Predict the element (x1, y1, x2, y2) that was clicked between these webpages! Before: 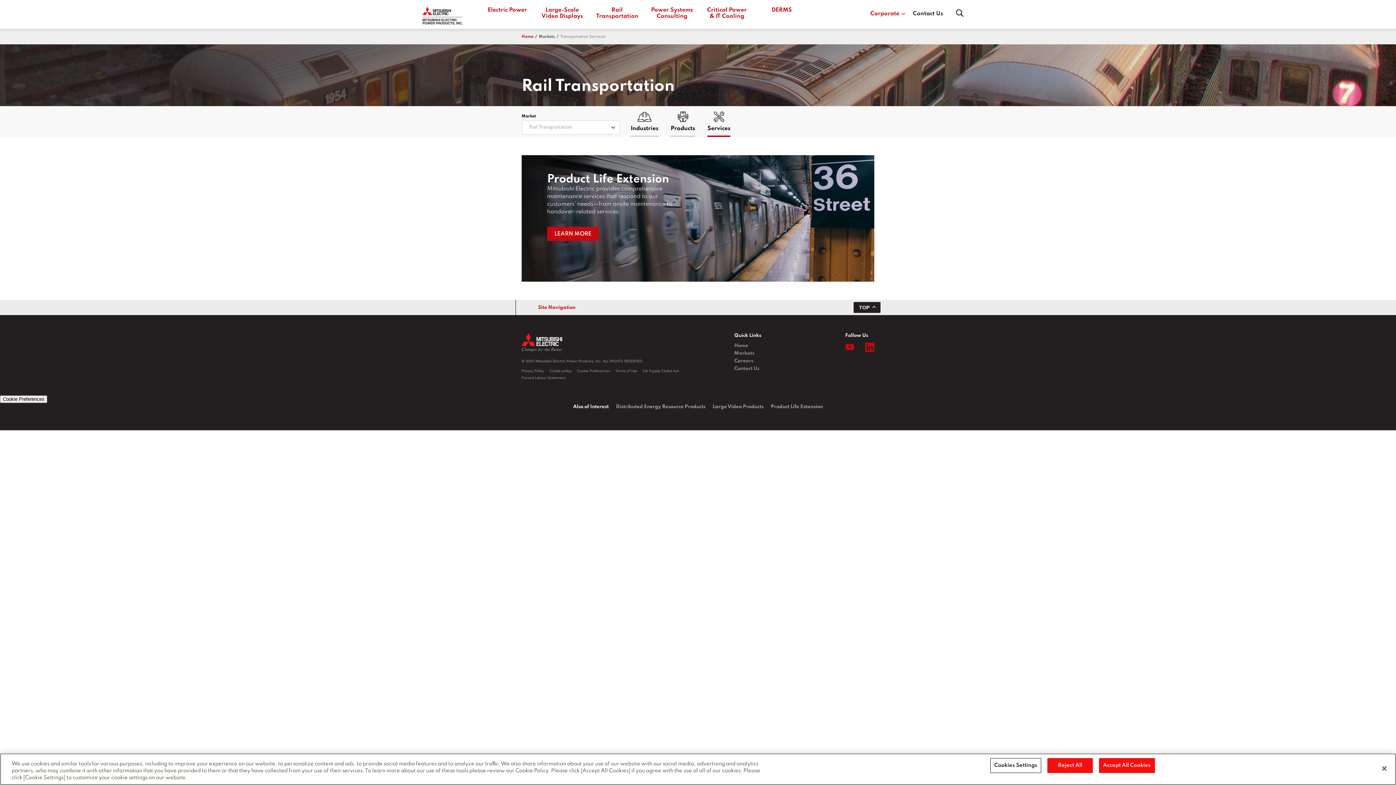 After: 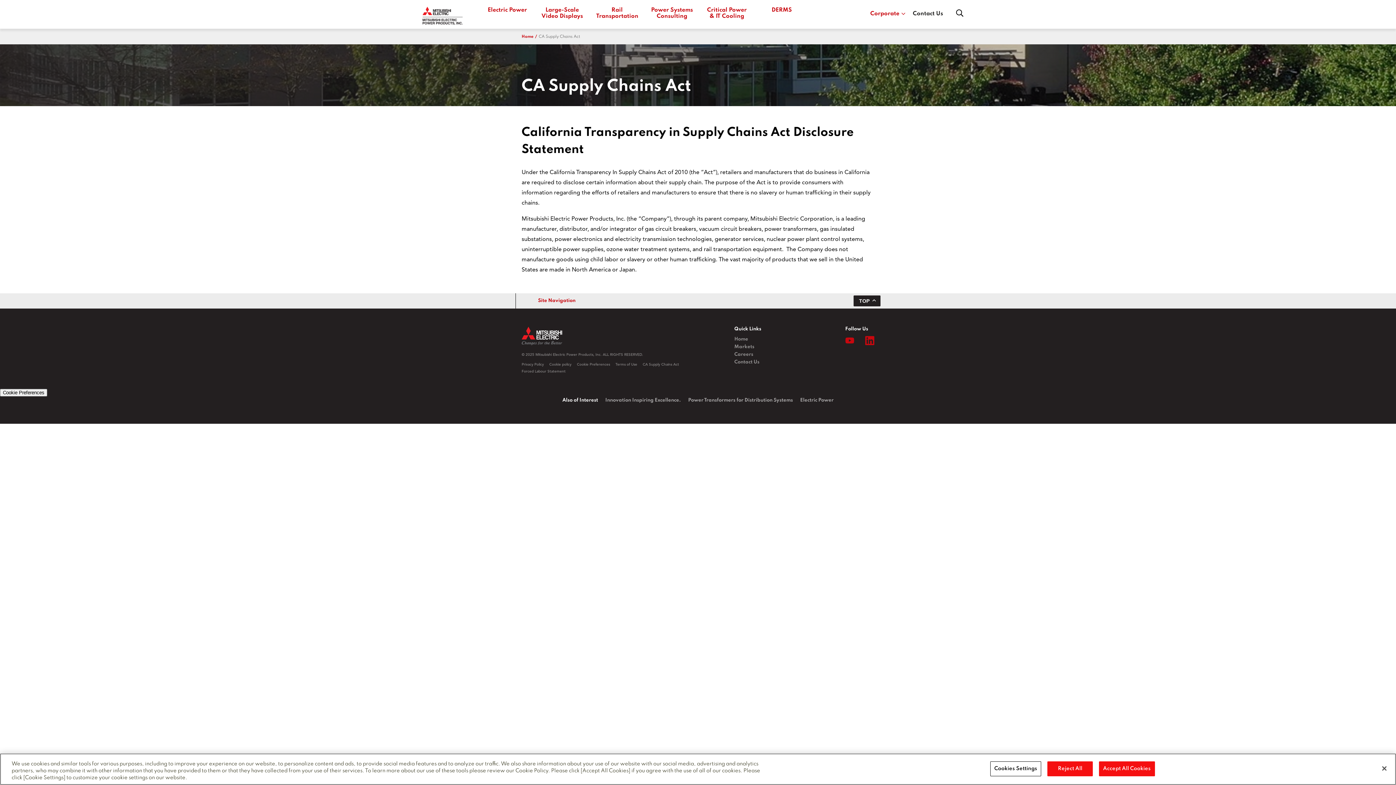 Action: bbox: (642, 369, 679, 373) label: CA Supply Chains Act